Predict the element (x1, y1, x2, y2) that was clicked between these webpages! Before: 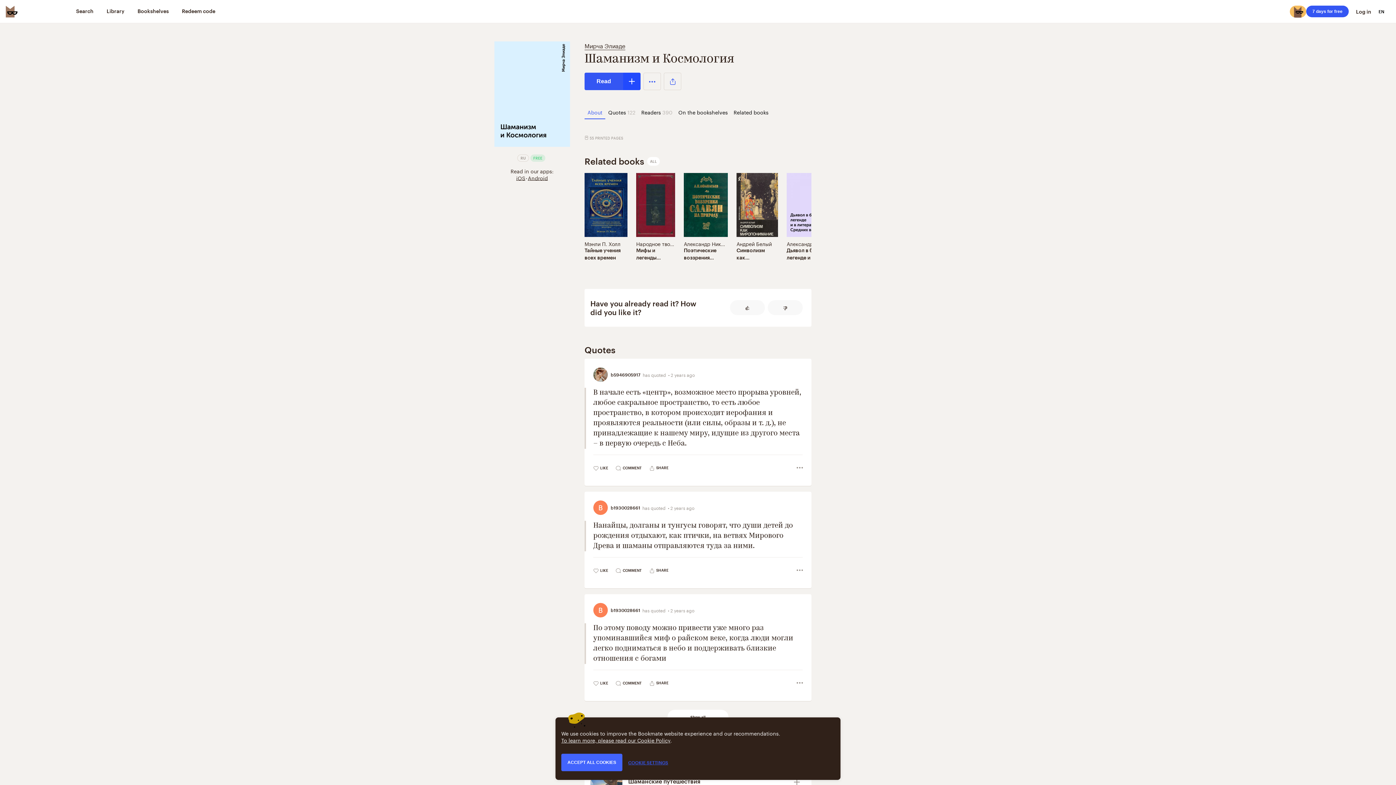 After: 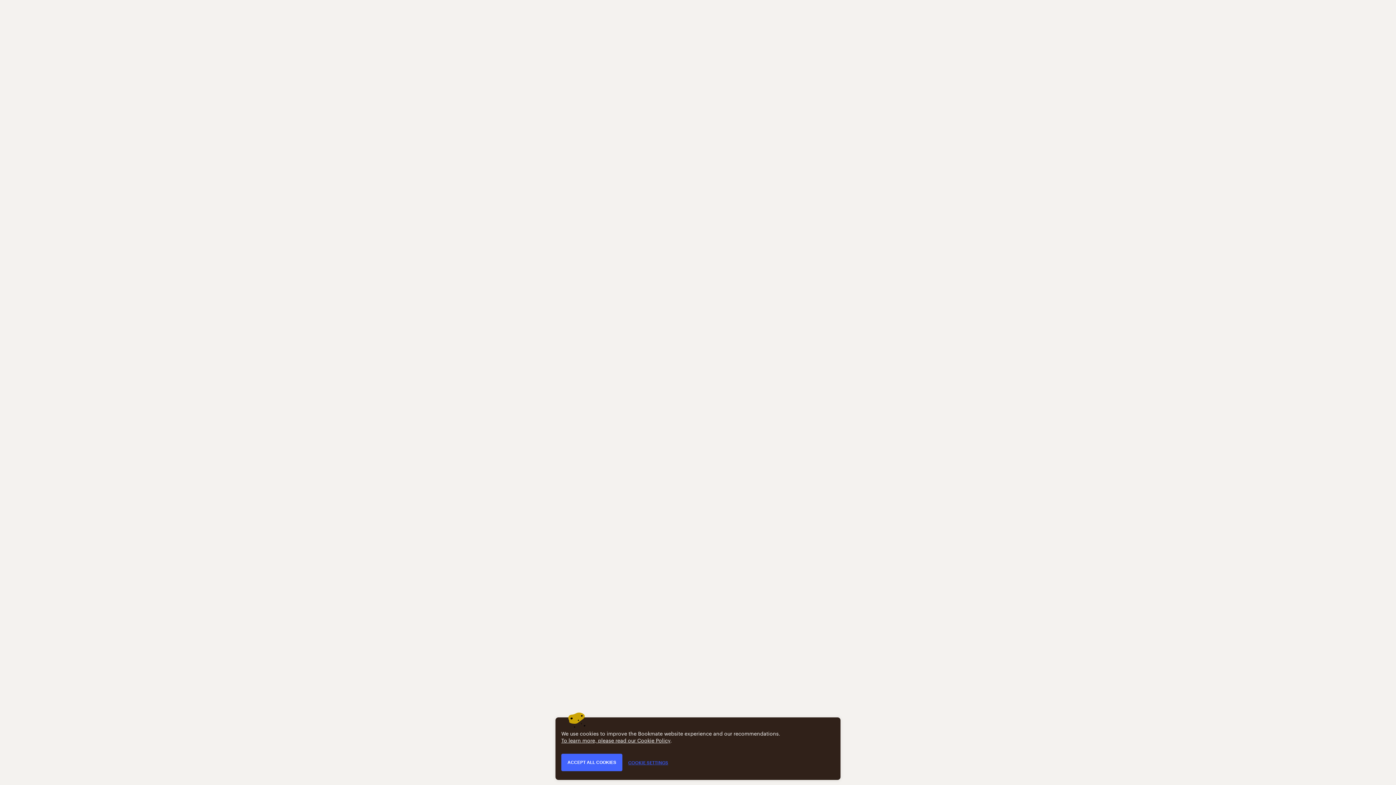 Action: bbox: (684, 246, 727, 261) label: Поэтические воззрения…